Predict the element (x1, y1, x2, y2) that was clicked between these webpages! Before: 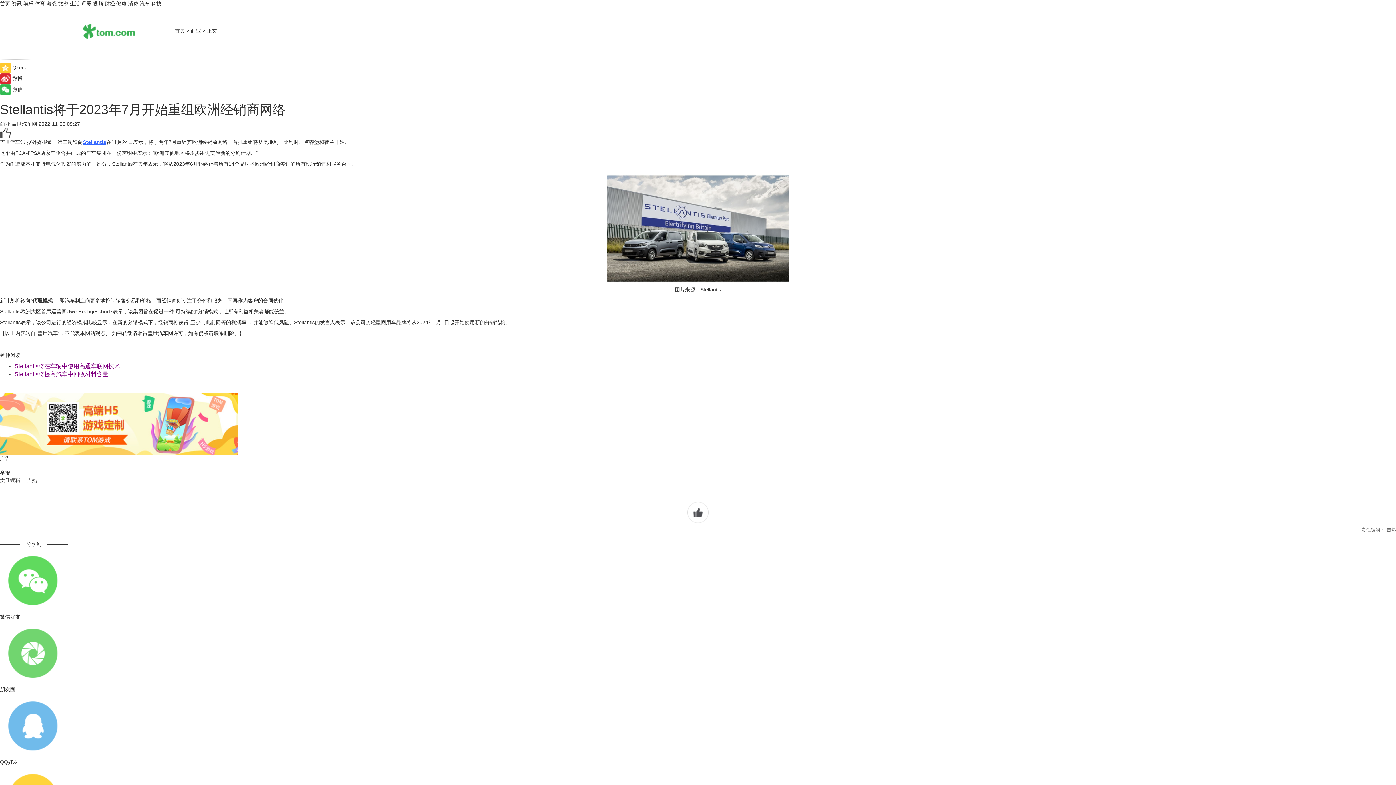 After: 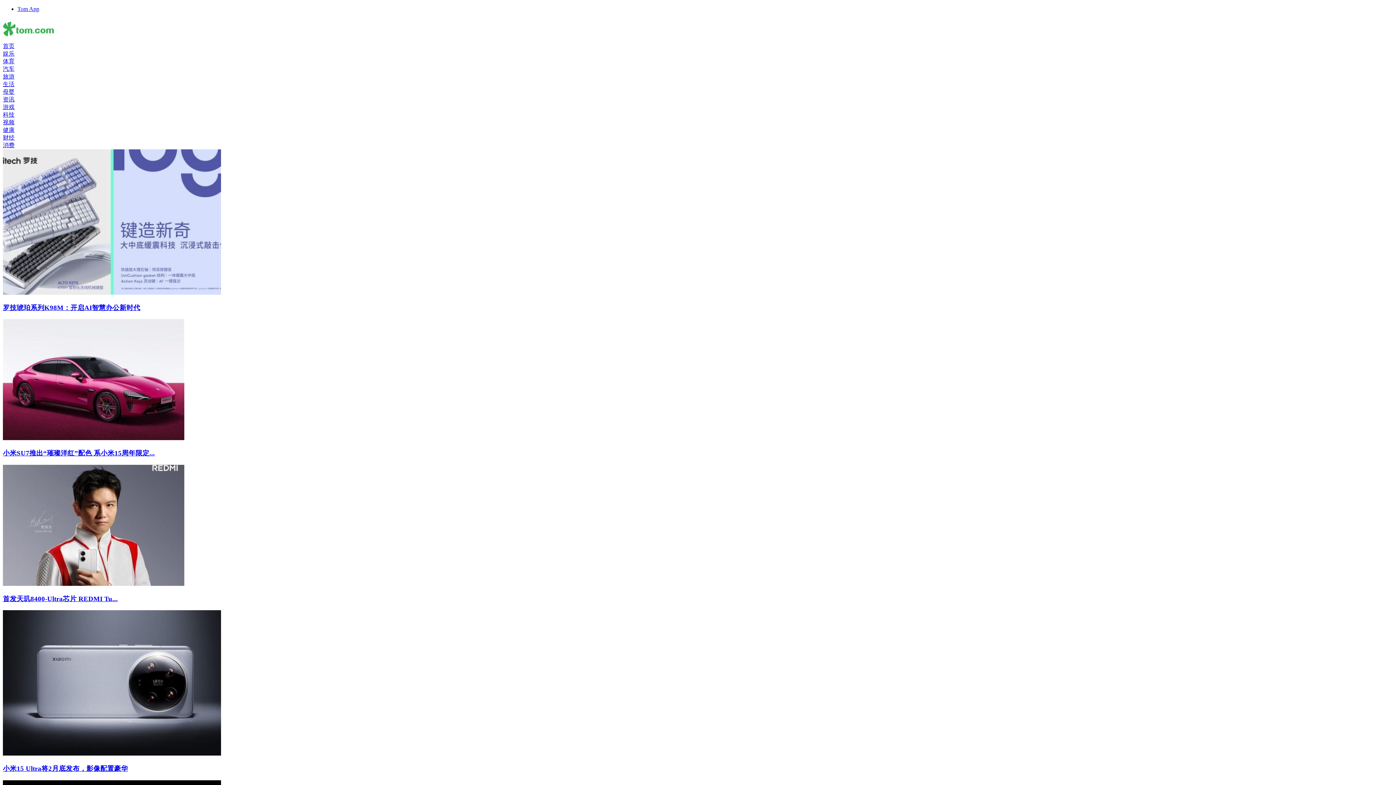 Action: label: 消费 bbox: (128, 0, 138, 6)